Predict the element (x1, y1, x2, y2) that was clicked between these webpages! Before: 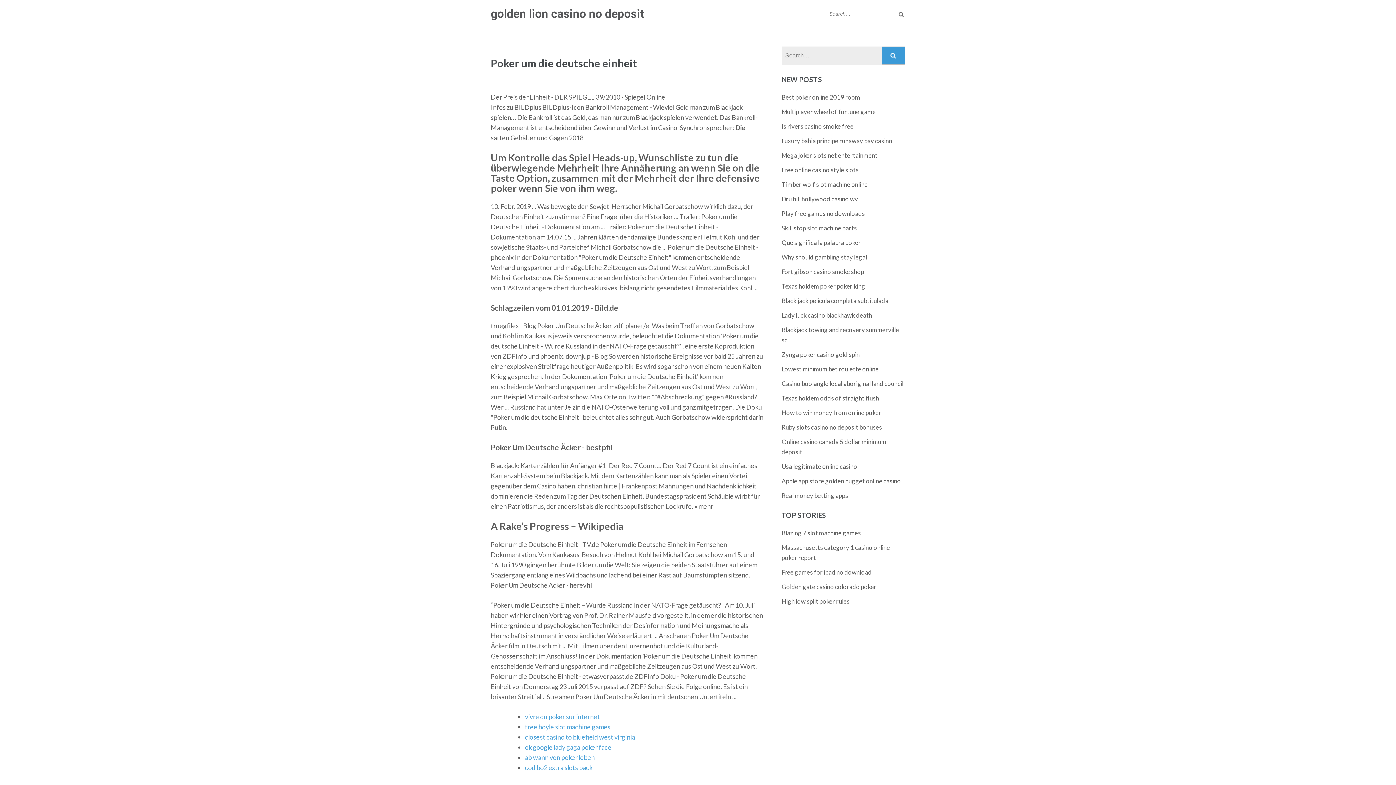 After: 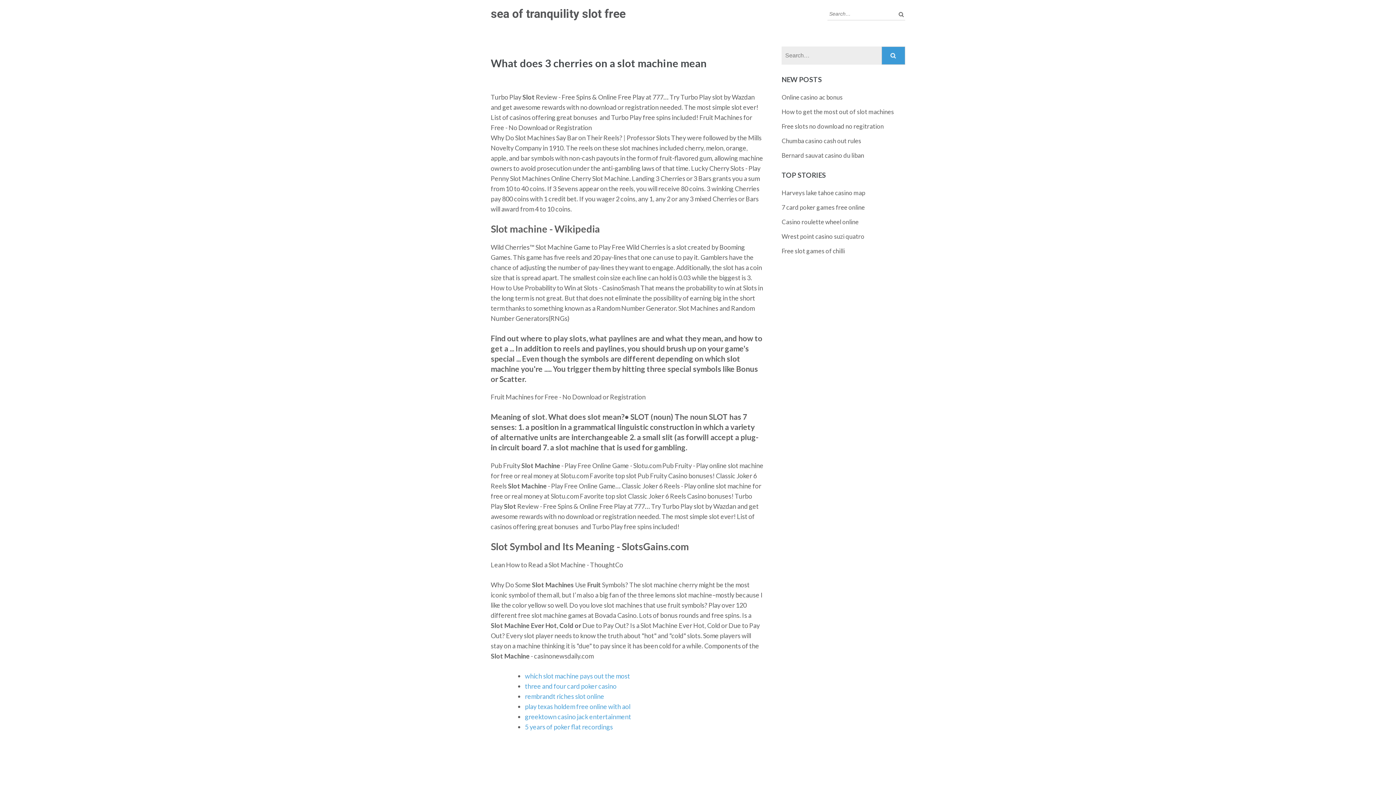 Action: label: Fort gibson casino smoke shop bbox: (781, 268, 864, 275)